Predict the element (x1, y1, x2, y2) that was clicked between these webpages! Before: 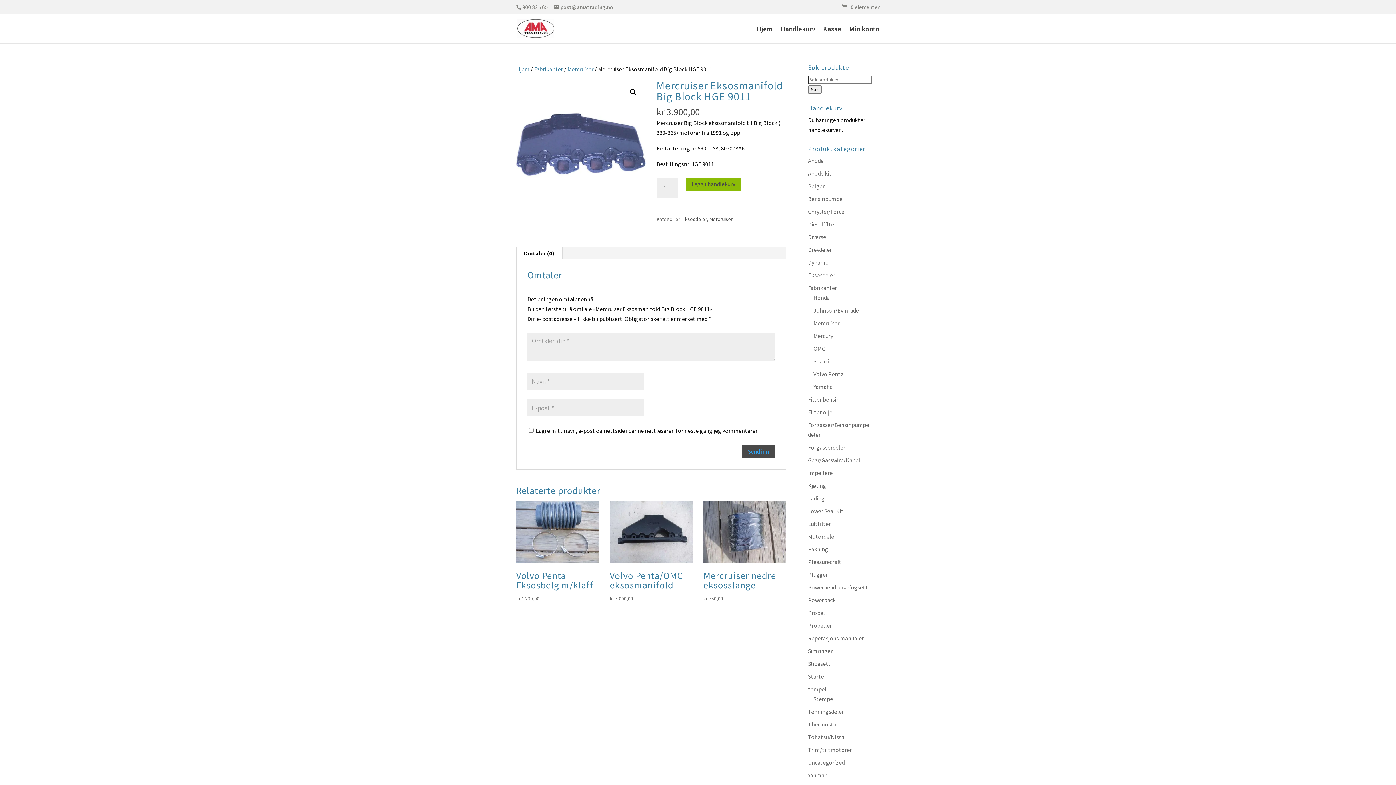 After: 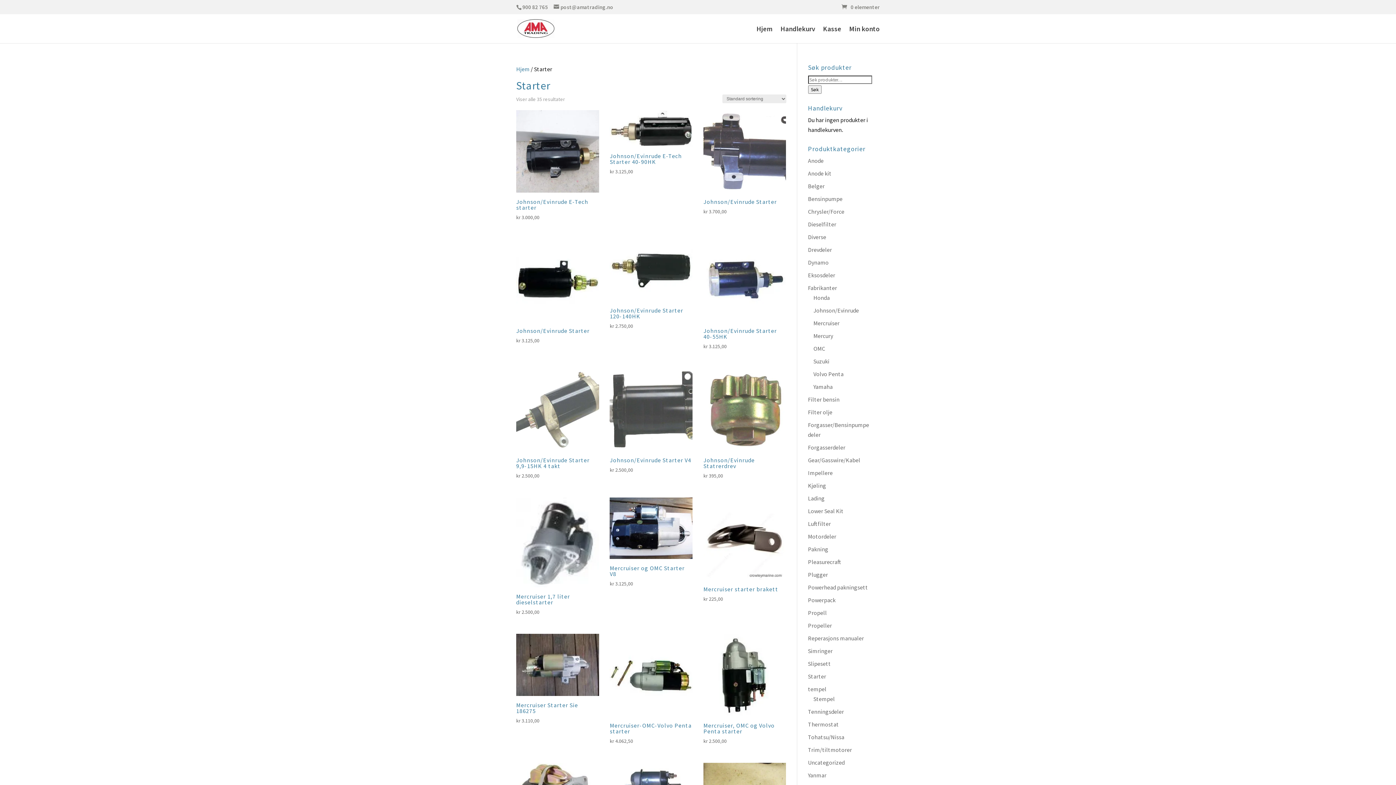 Action: label: Starter bbox: (808, 672, 826, 680)